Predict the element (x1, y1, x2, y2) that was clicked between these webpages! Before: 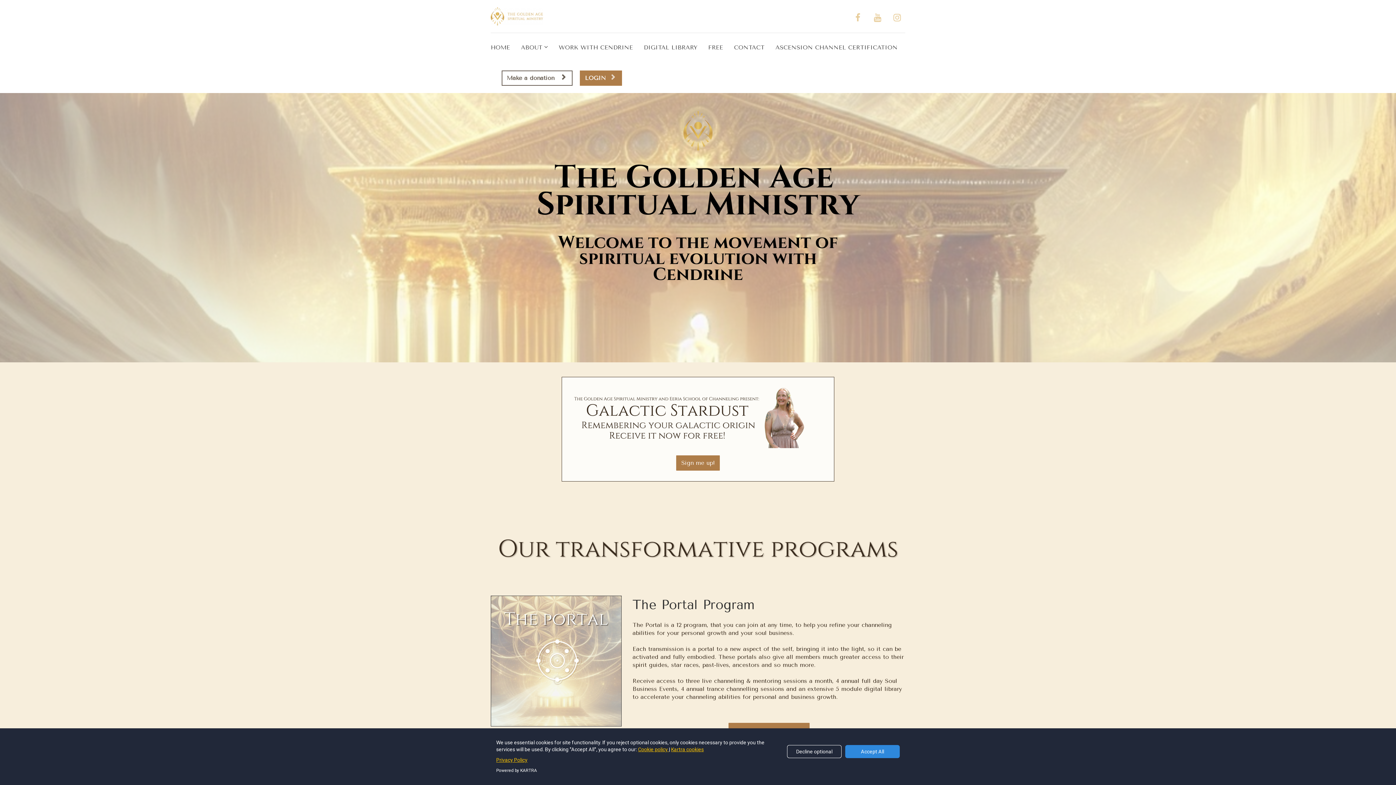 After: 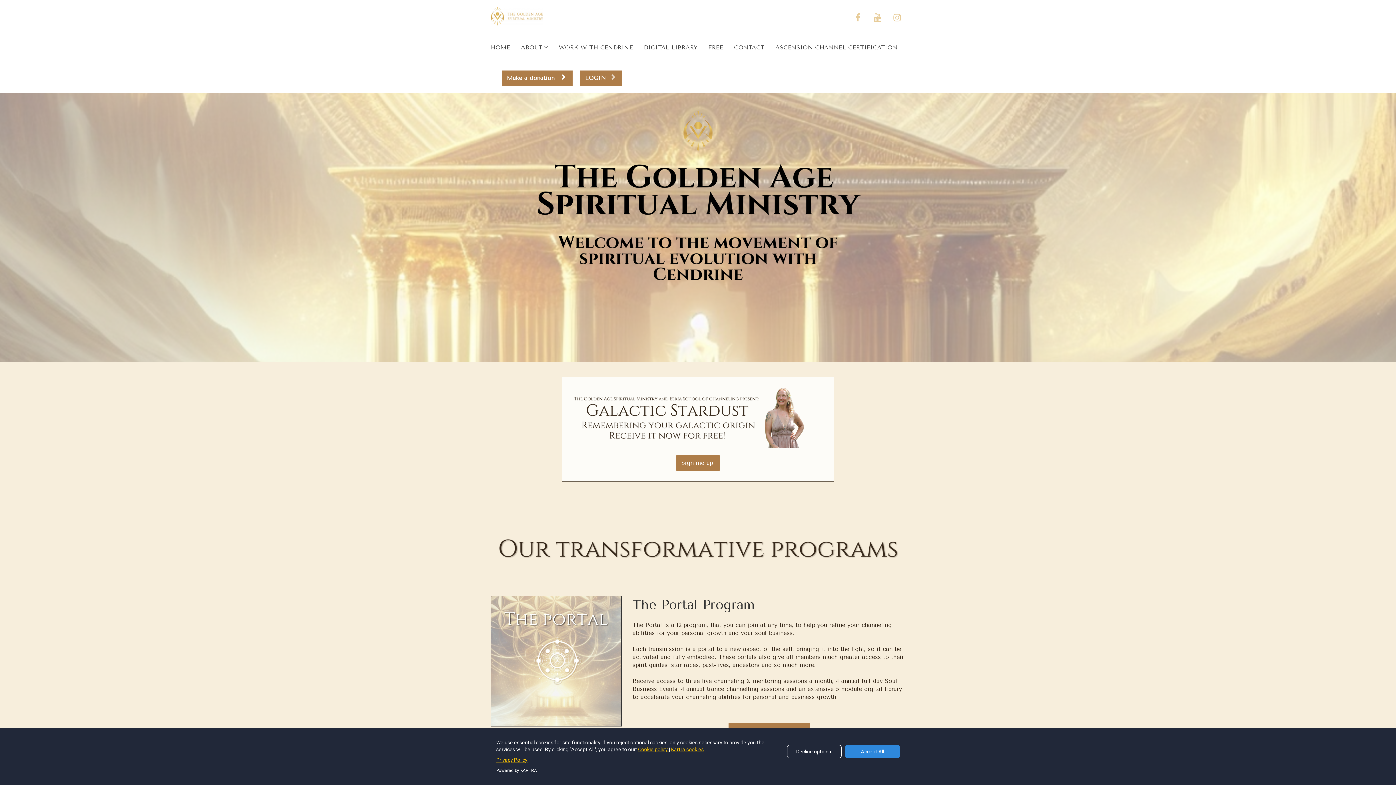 Action: label: Make a donation  bbox: (501, 70, 572, 85)